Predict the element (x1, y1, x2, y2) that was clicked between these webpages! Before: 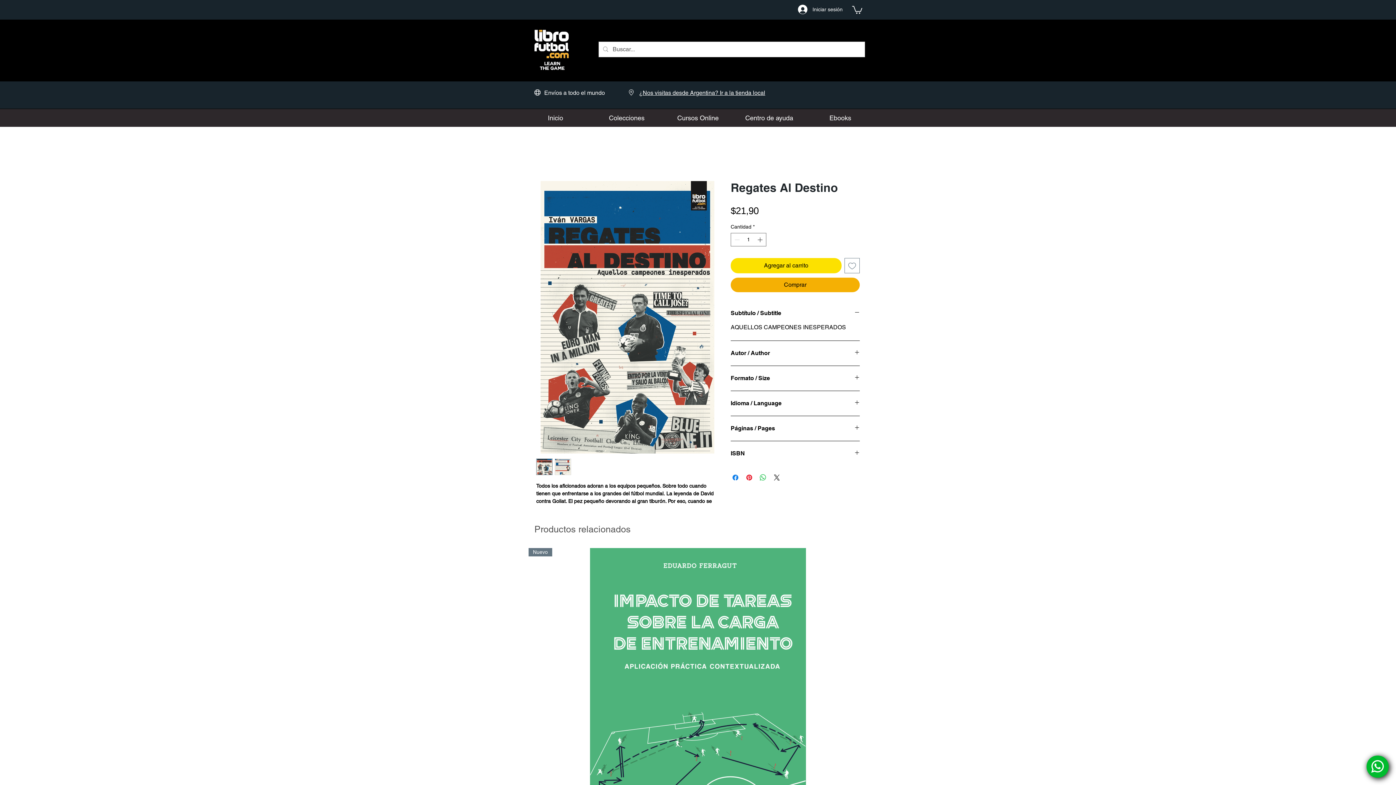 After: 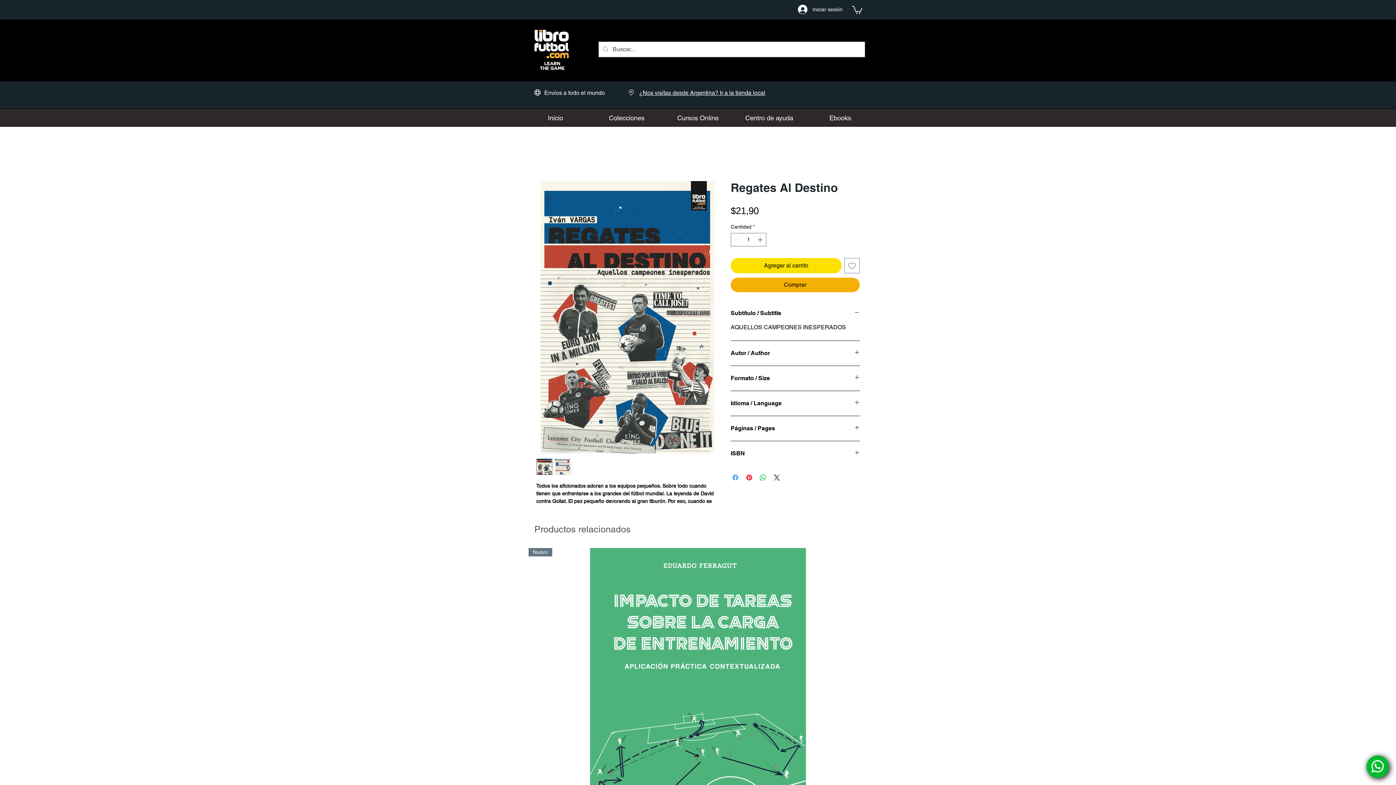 Action: label: Compartir en Facebook bbox: (731, 473, 740, 482)